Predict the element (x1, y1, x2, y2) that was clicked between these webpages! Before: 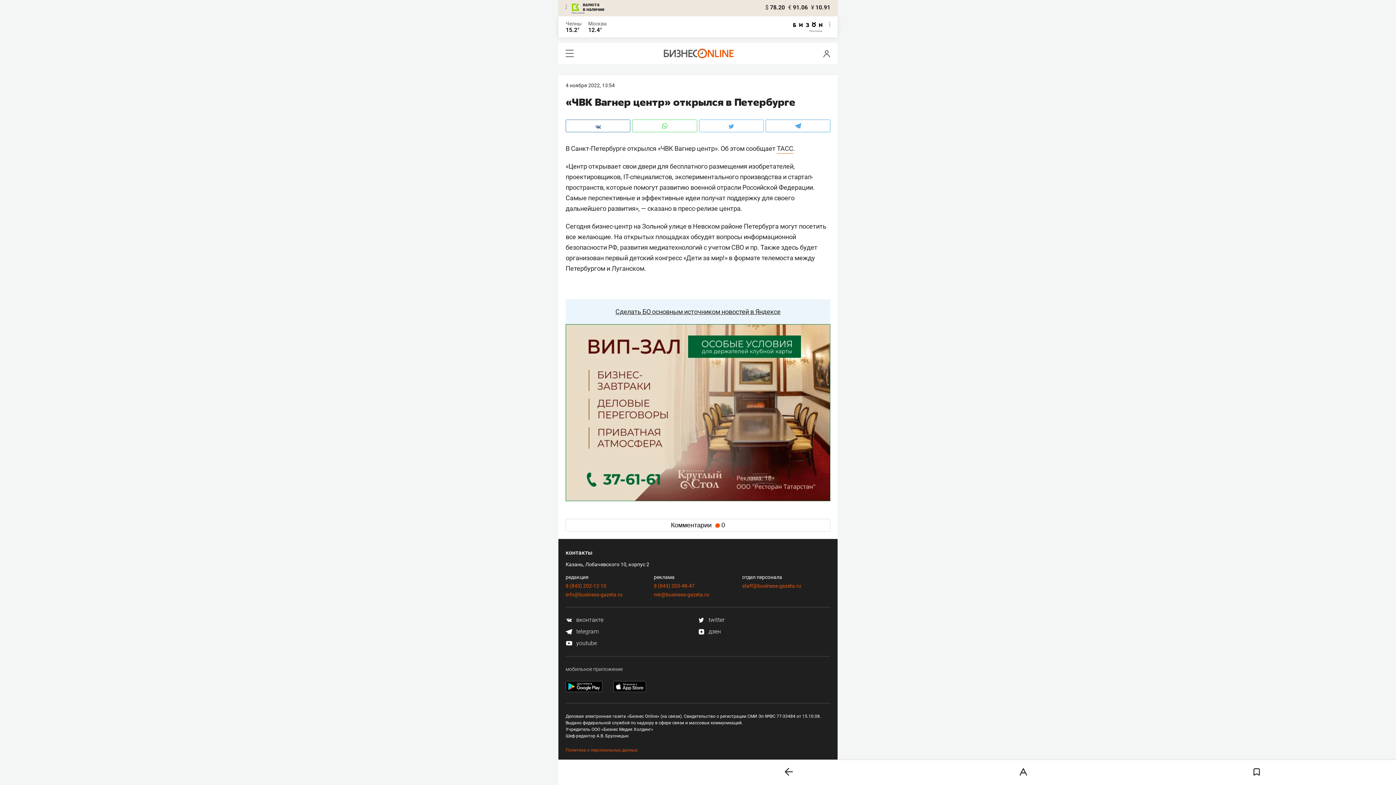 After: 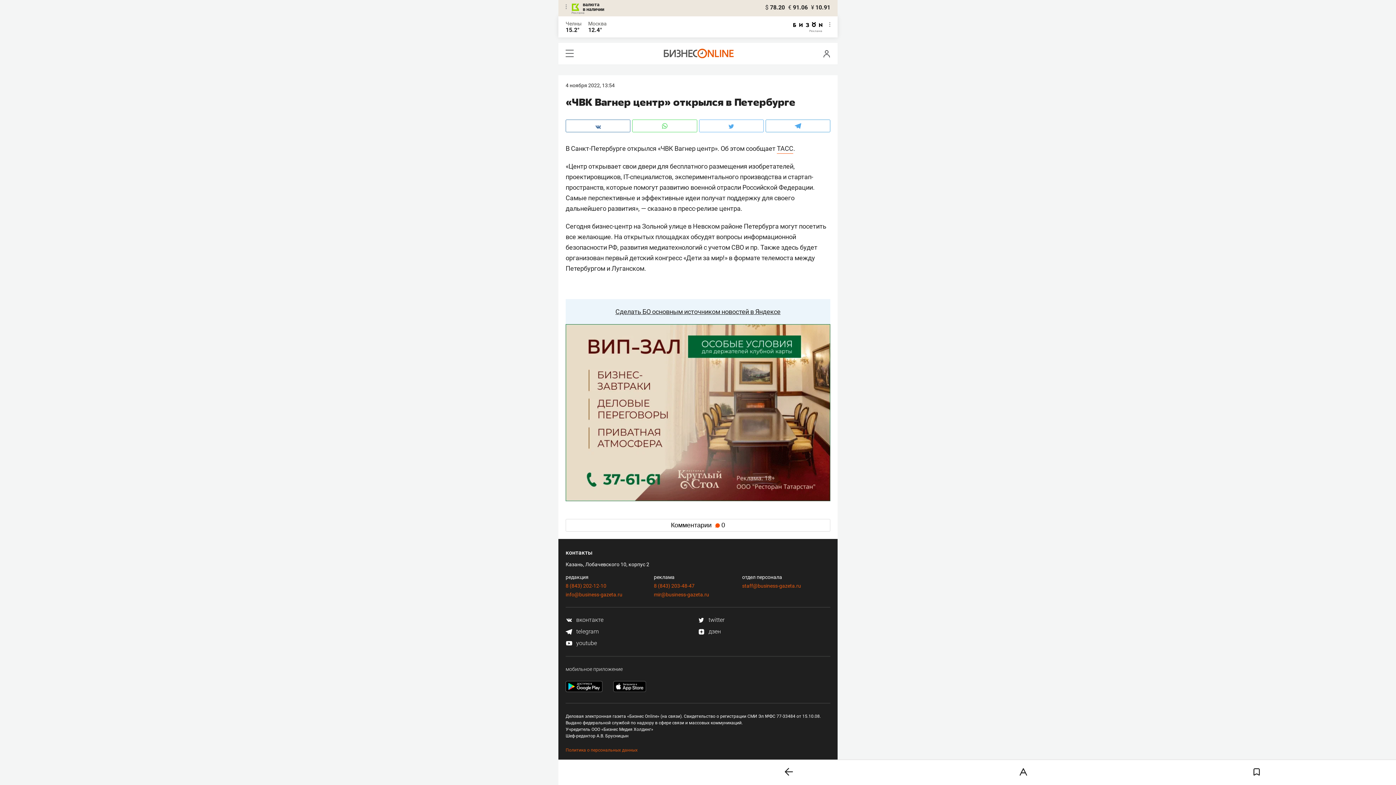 Action: bbox: (565, 324, 830, 501)